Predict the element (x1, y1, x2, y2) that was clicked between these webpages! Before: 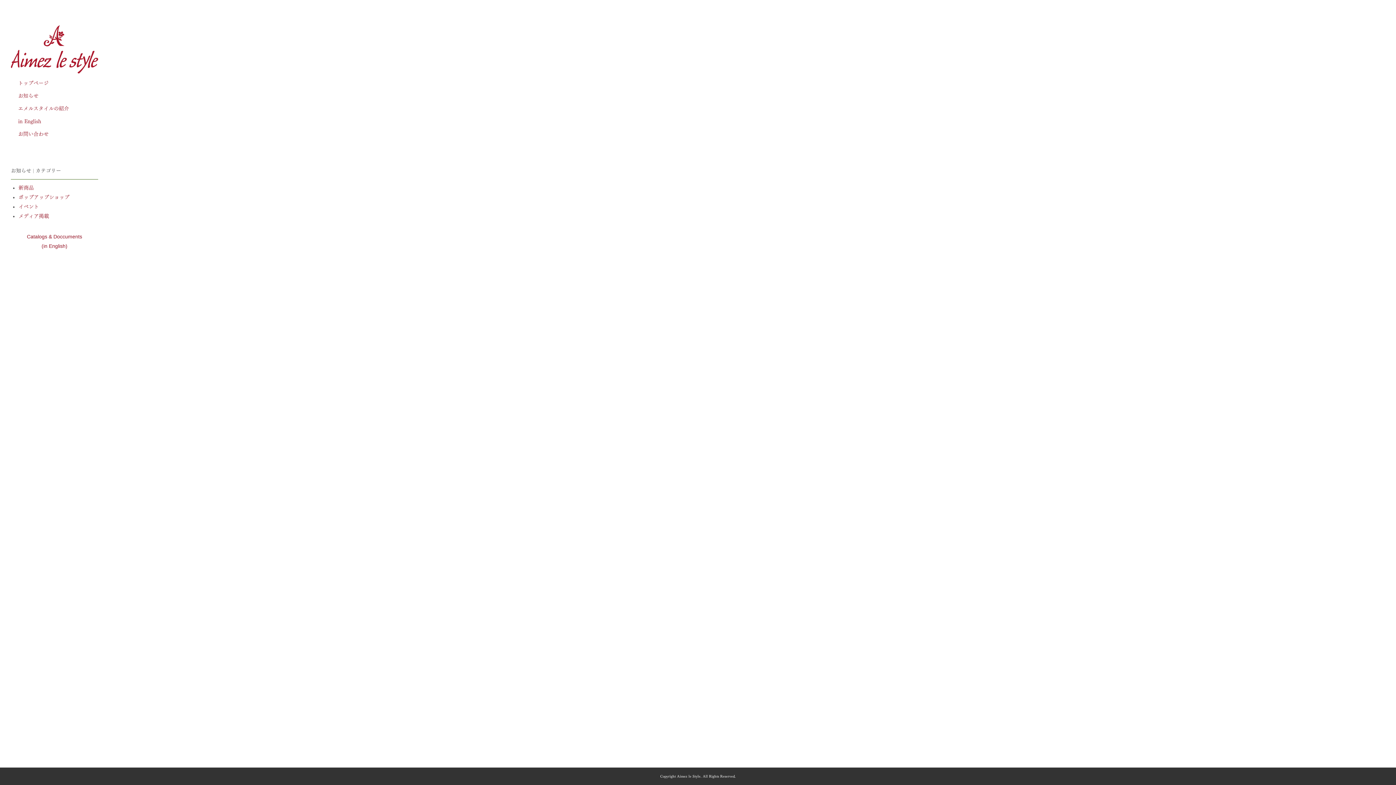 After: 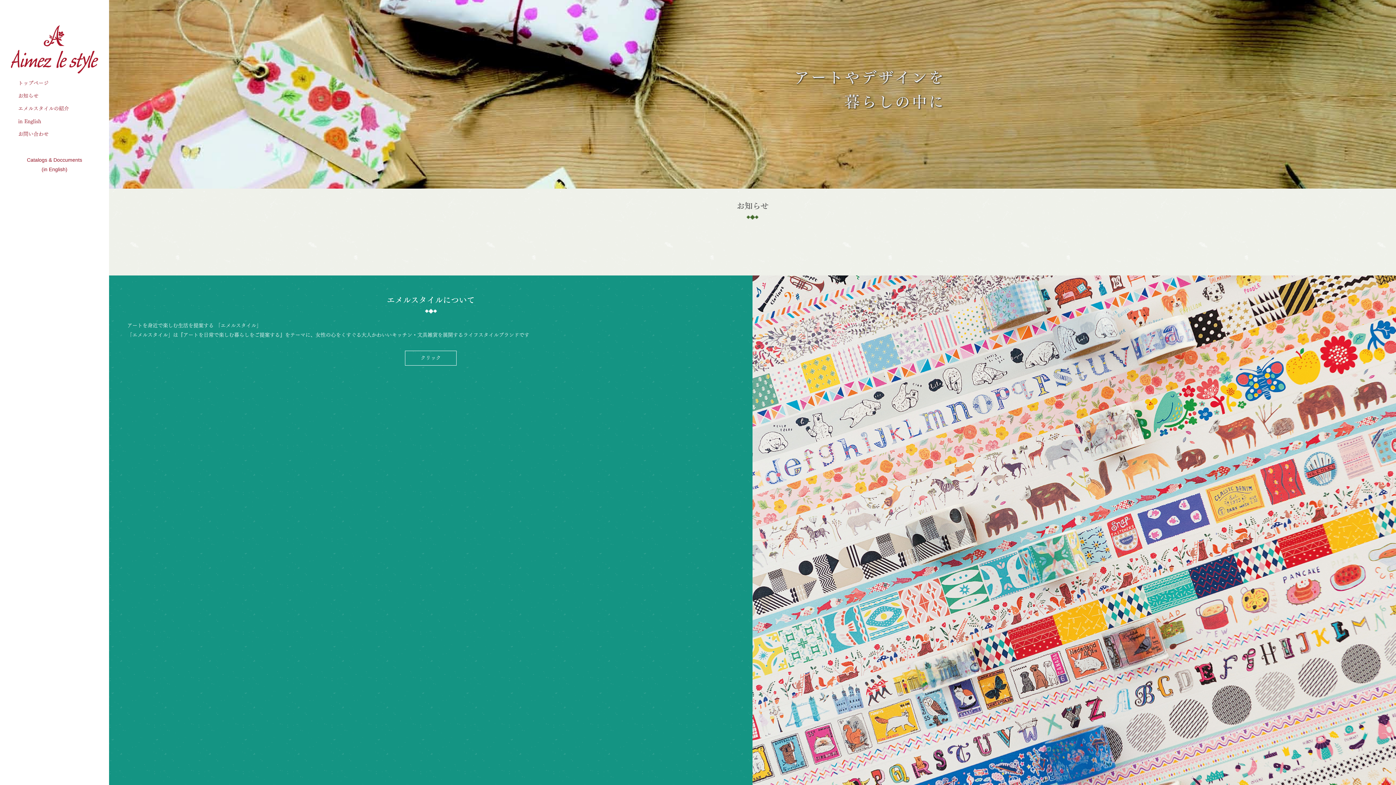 Action: bbox: (10, 77, 98, 89) label: トップぺージ